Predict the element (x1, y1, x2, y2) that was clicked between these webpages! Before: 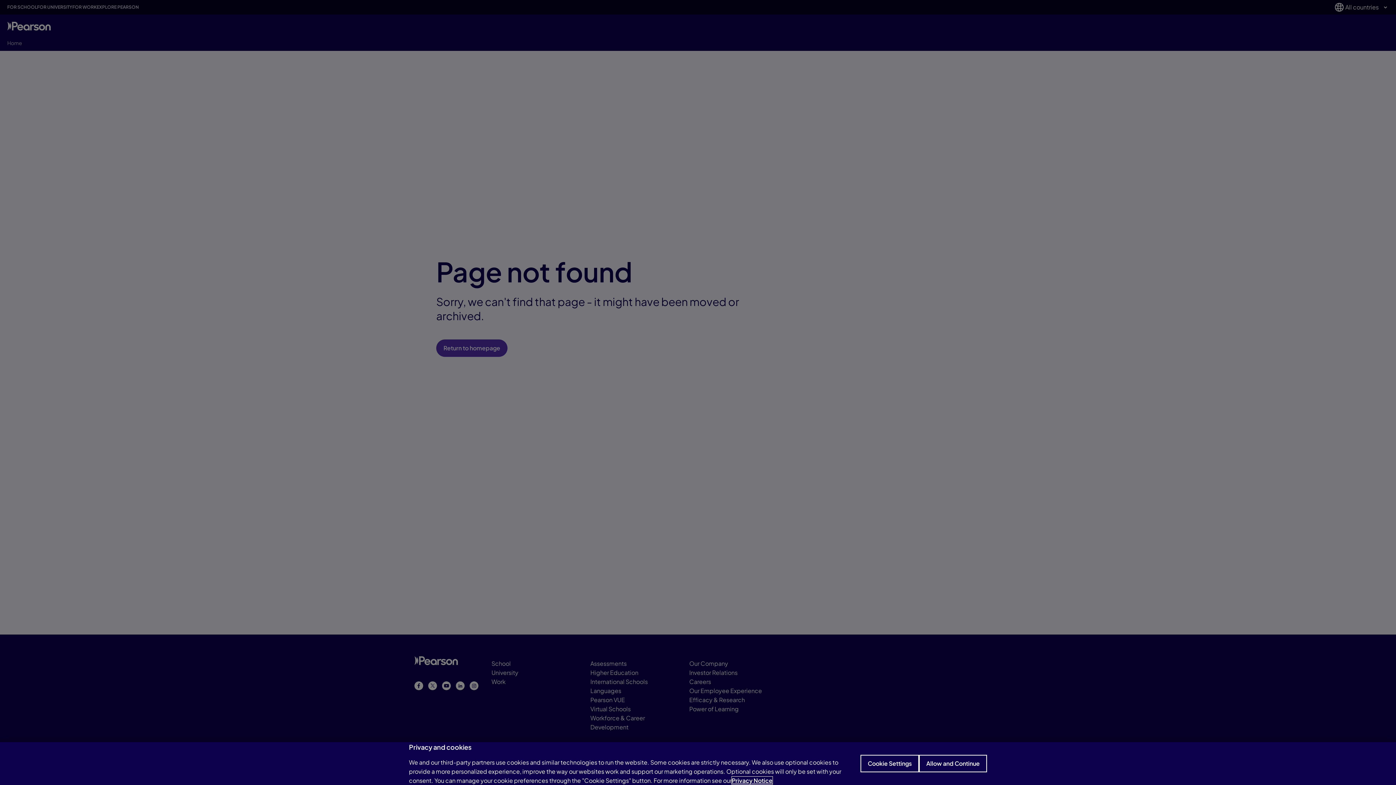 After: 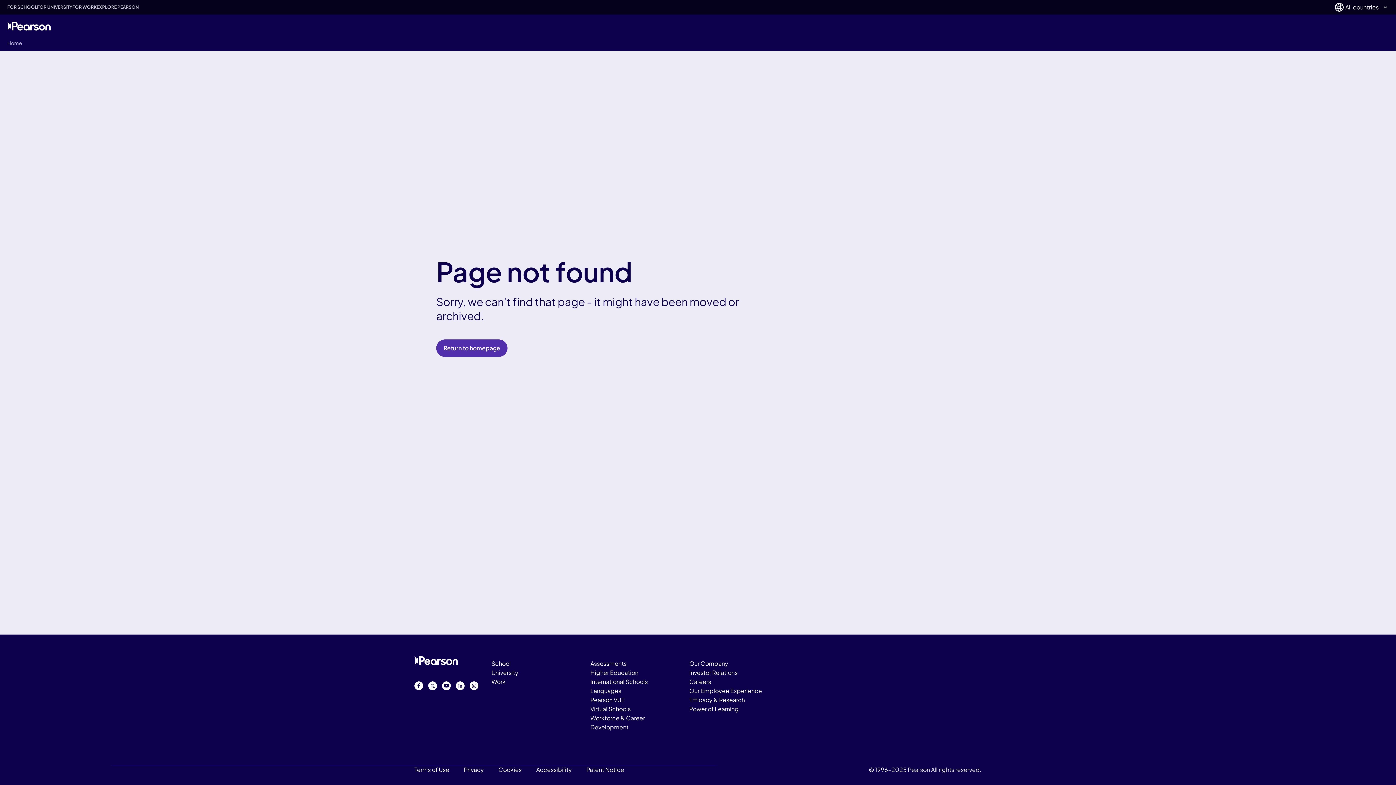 Action: bbox: (919, 755, 987, 772) label: Allow and Continue